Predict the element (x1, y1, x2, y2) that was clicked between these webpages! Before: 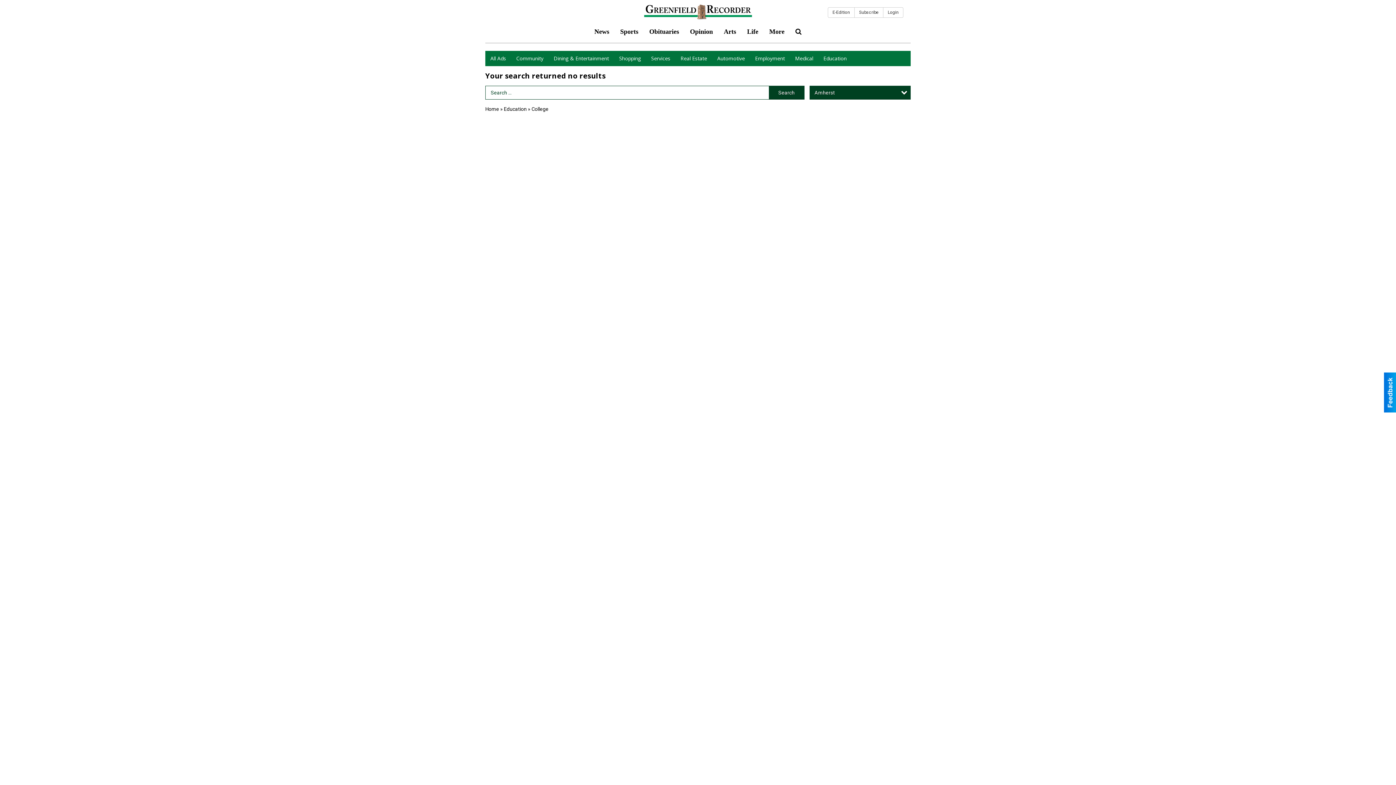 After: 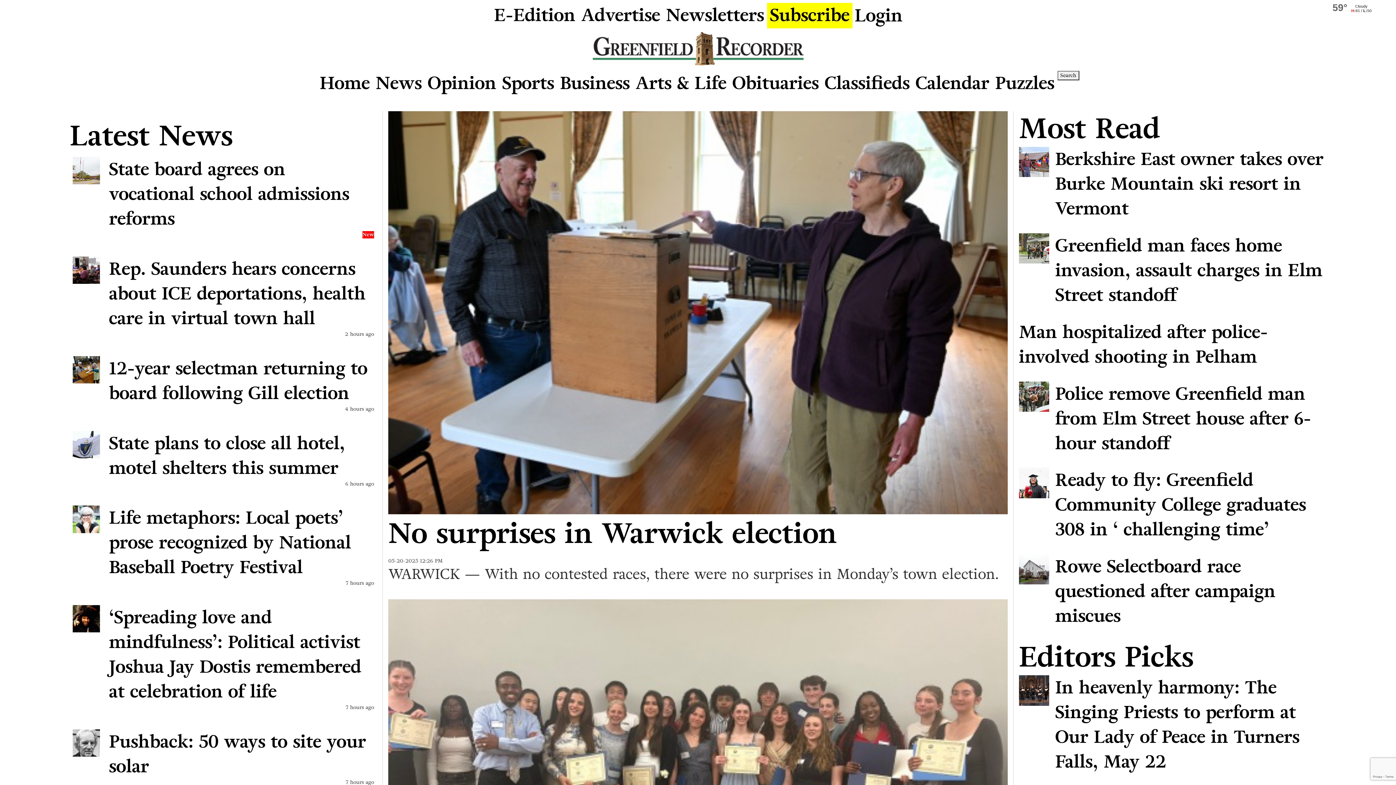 Action: bbox: (643, 8, 752, 14)